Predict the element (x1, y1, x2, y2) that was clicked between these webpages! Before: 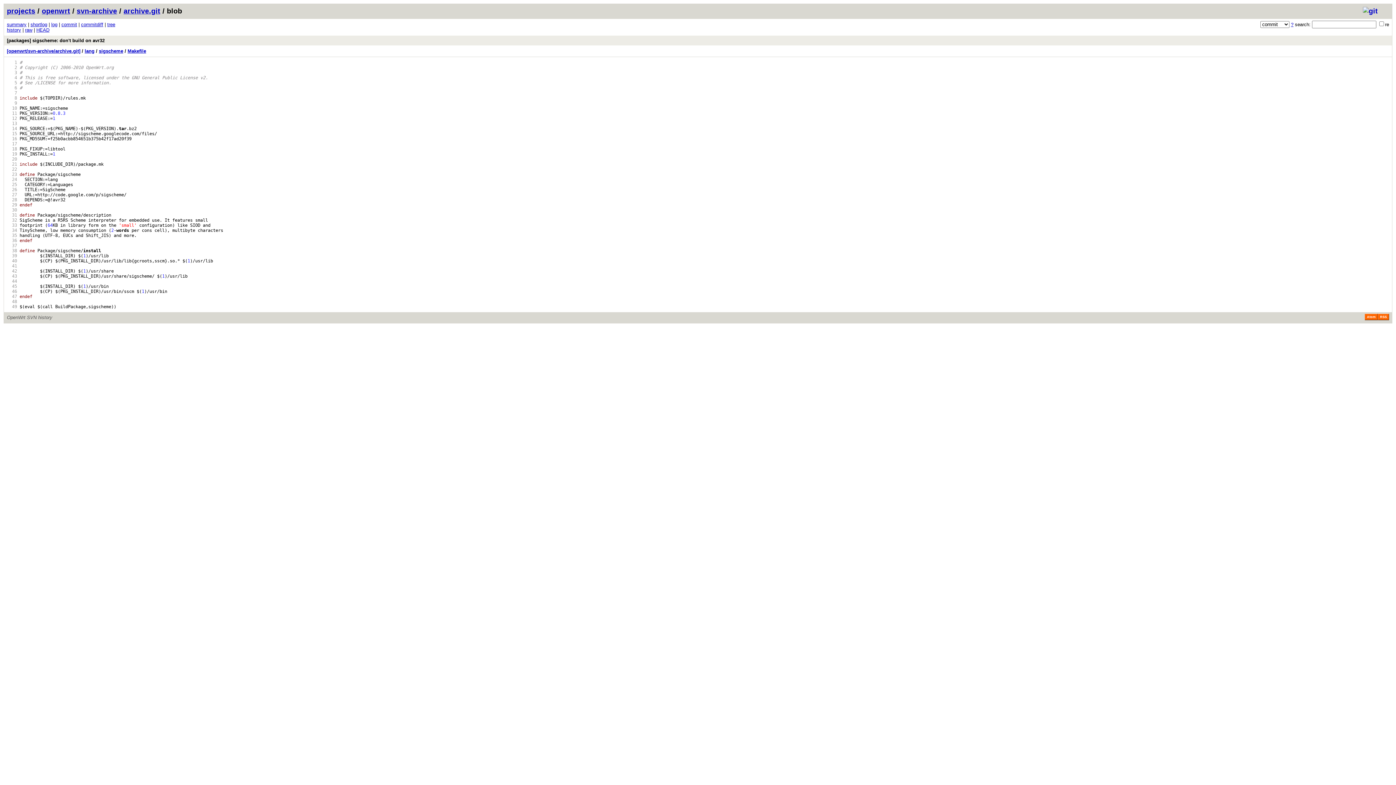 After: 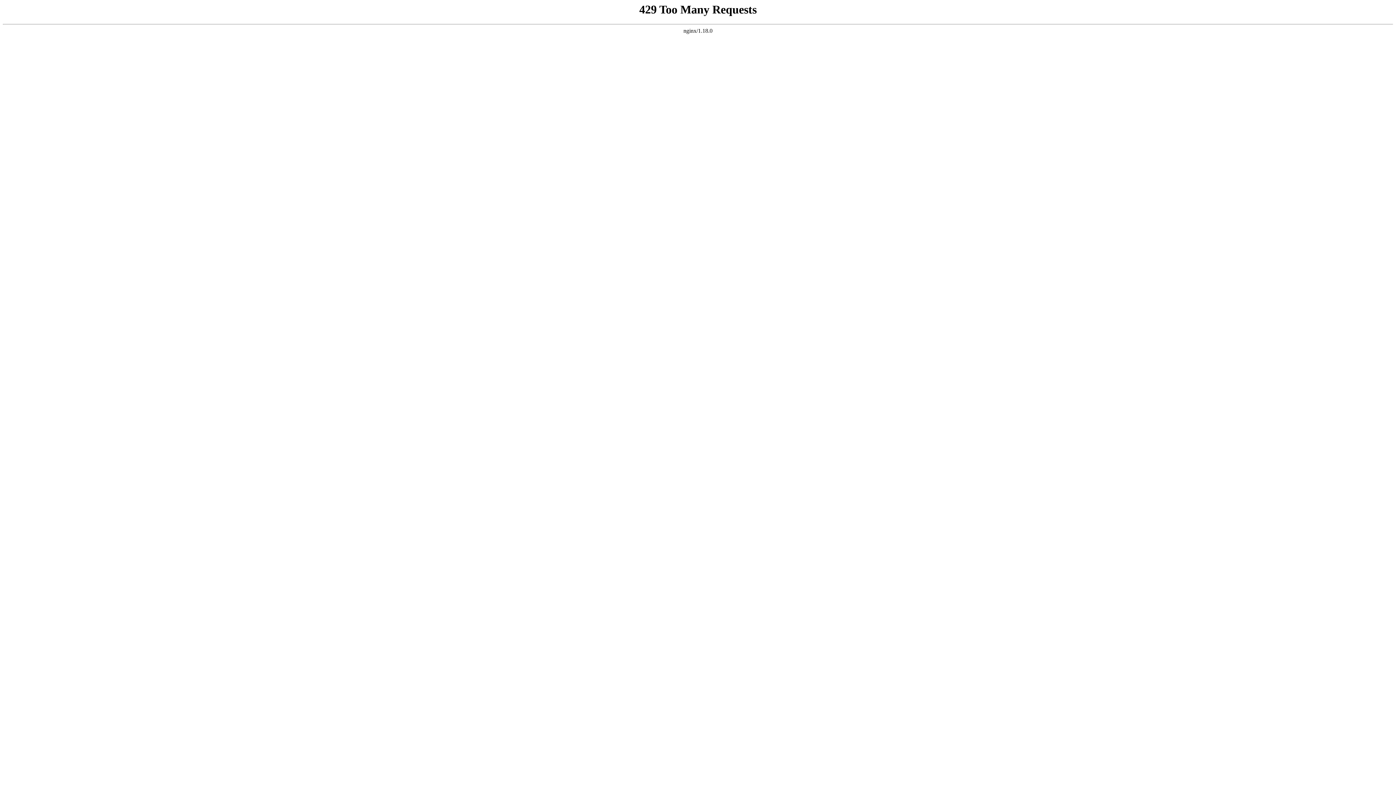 Action: label: svn-archive bbox: (76, 6, 117, 14)